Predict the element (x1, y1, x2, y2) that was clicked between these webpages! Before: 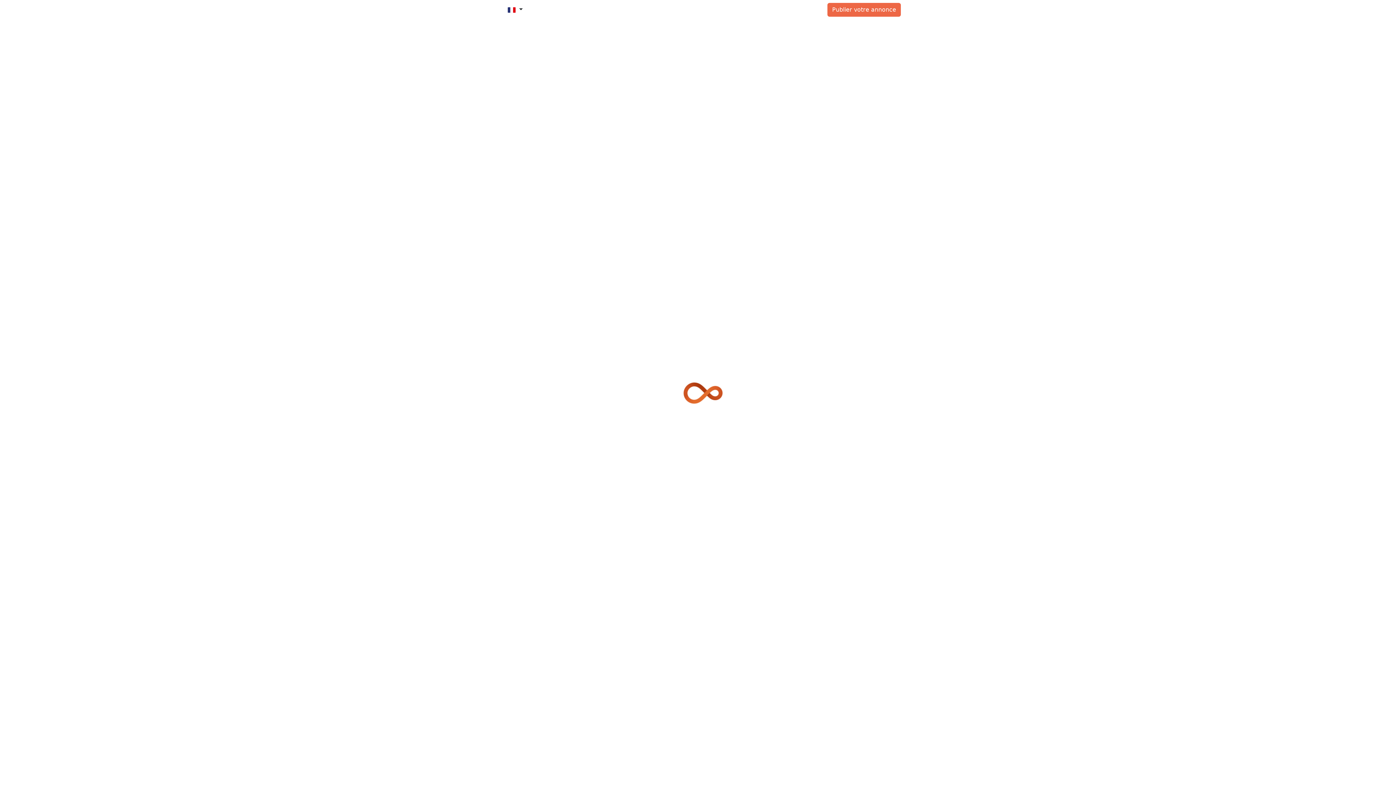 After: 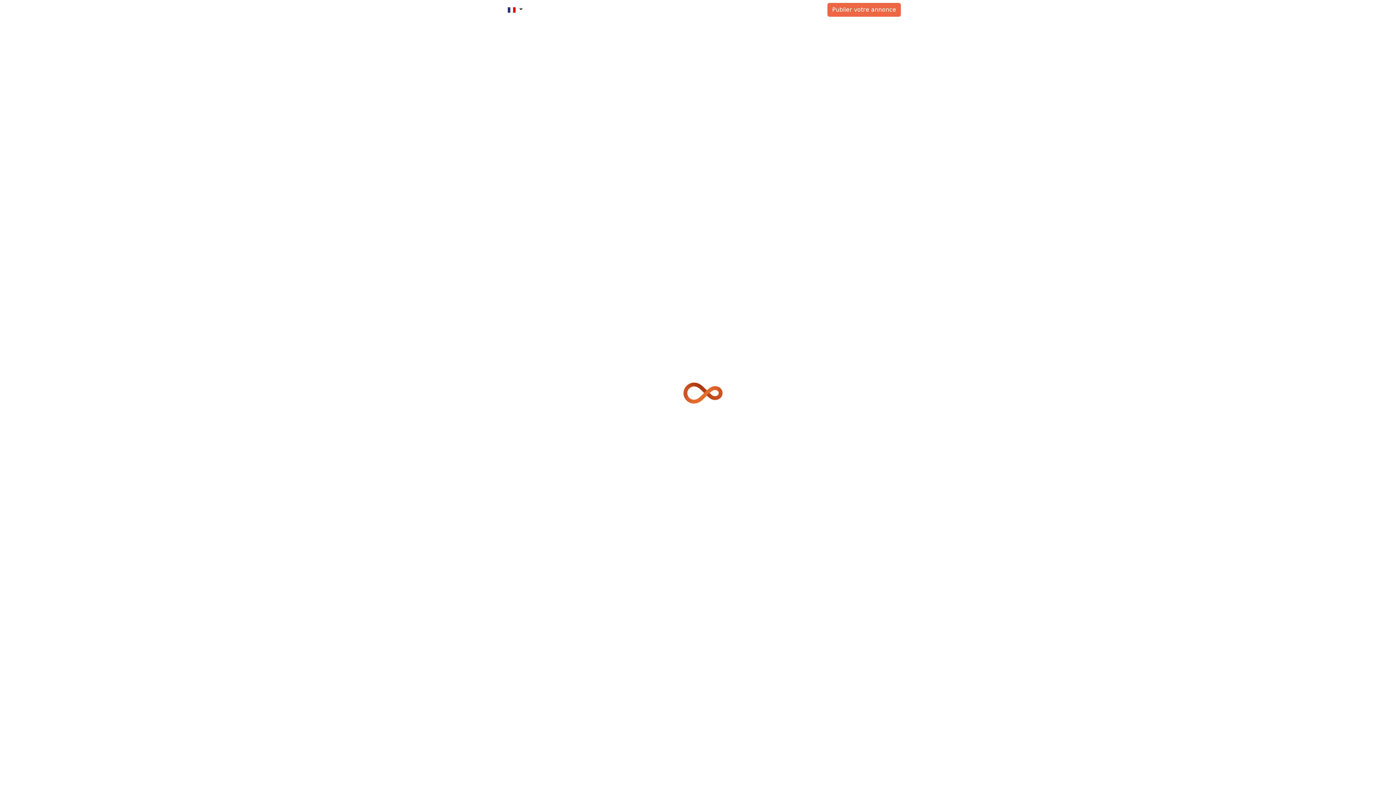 Action: bbox: (501, 2, 527, 16)